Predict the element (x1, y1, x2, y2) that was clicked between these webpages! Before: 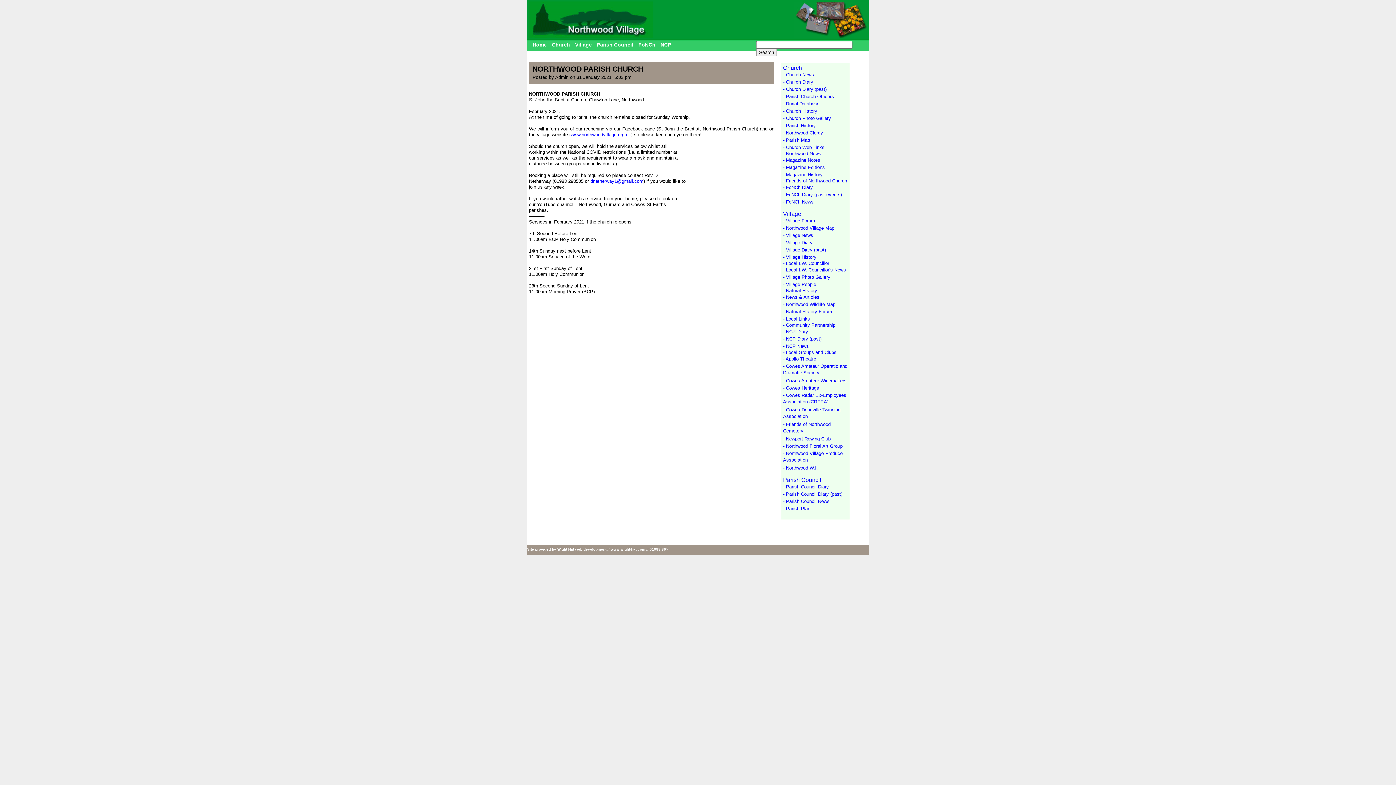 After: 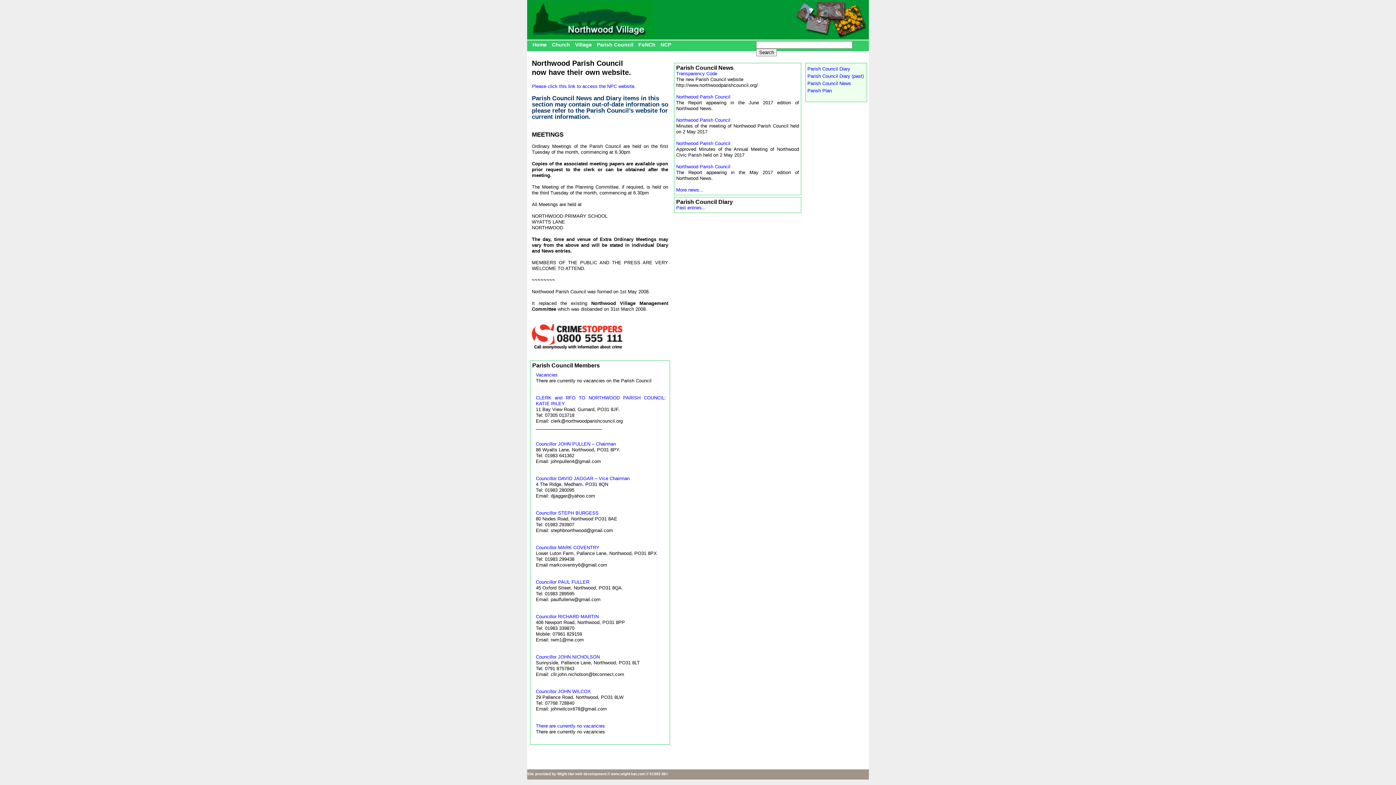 Action: label: Parish Council bbox: (597, 41, 633, 47)